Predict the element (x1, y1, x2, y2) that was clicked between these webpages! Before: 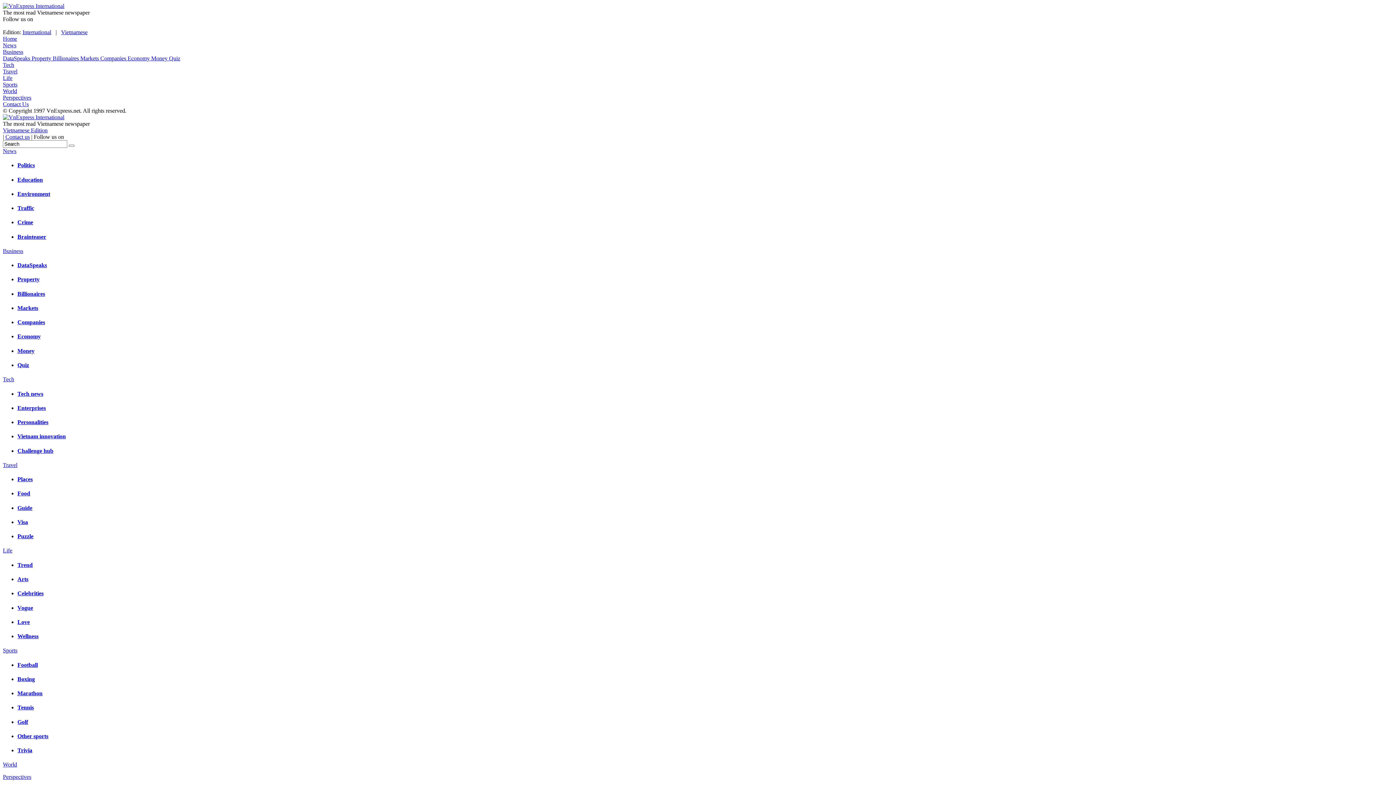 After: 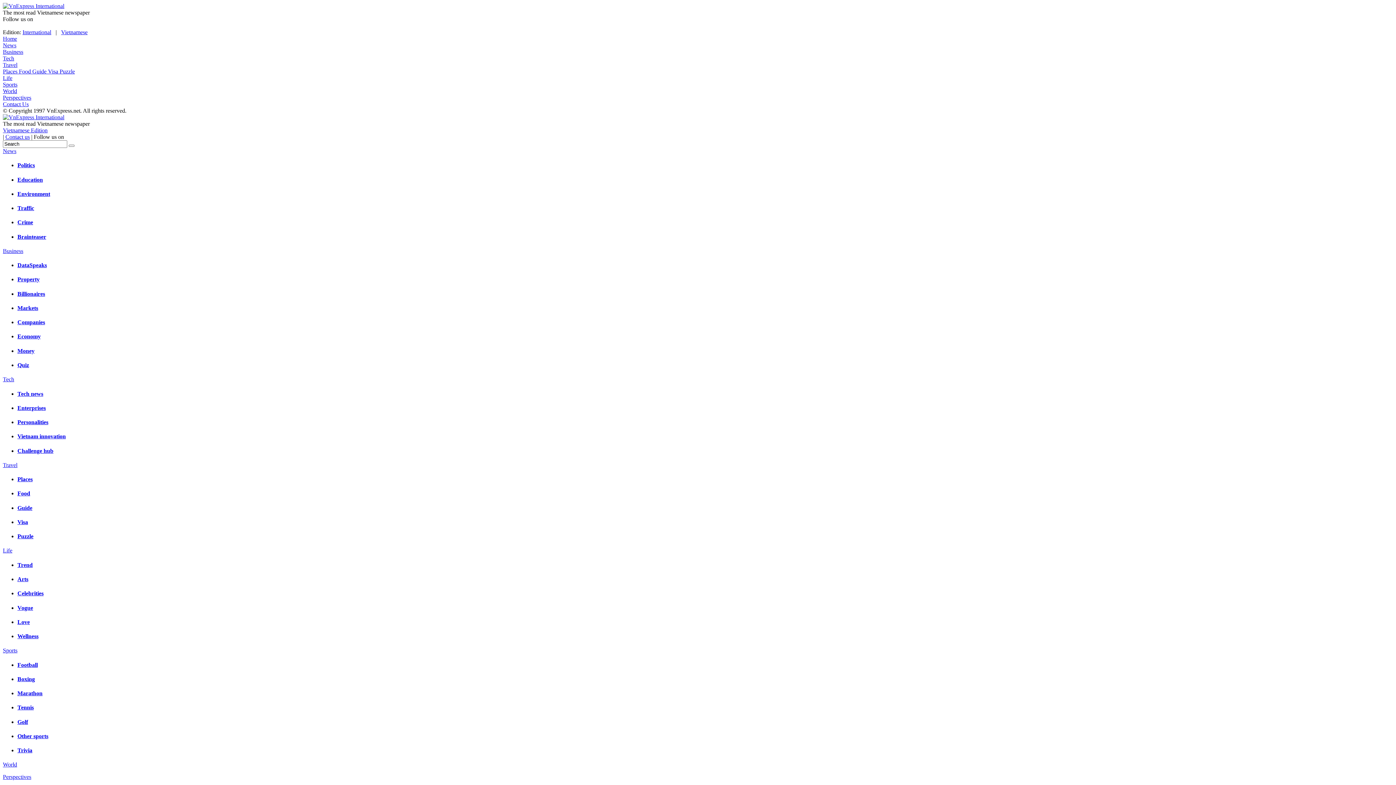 Action: bbox: (2, 462, 17, 468) label: Travel